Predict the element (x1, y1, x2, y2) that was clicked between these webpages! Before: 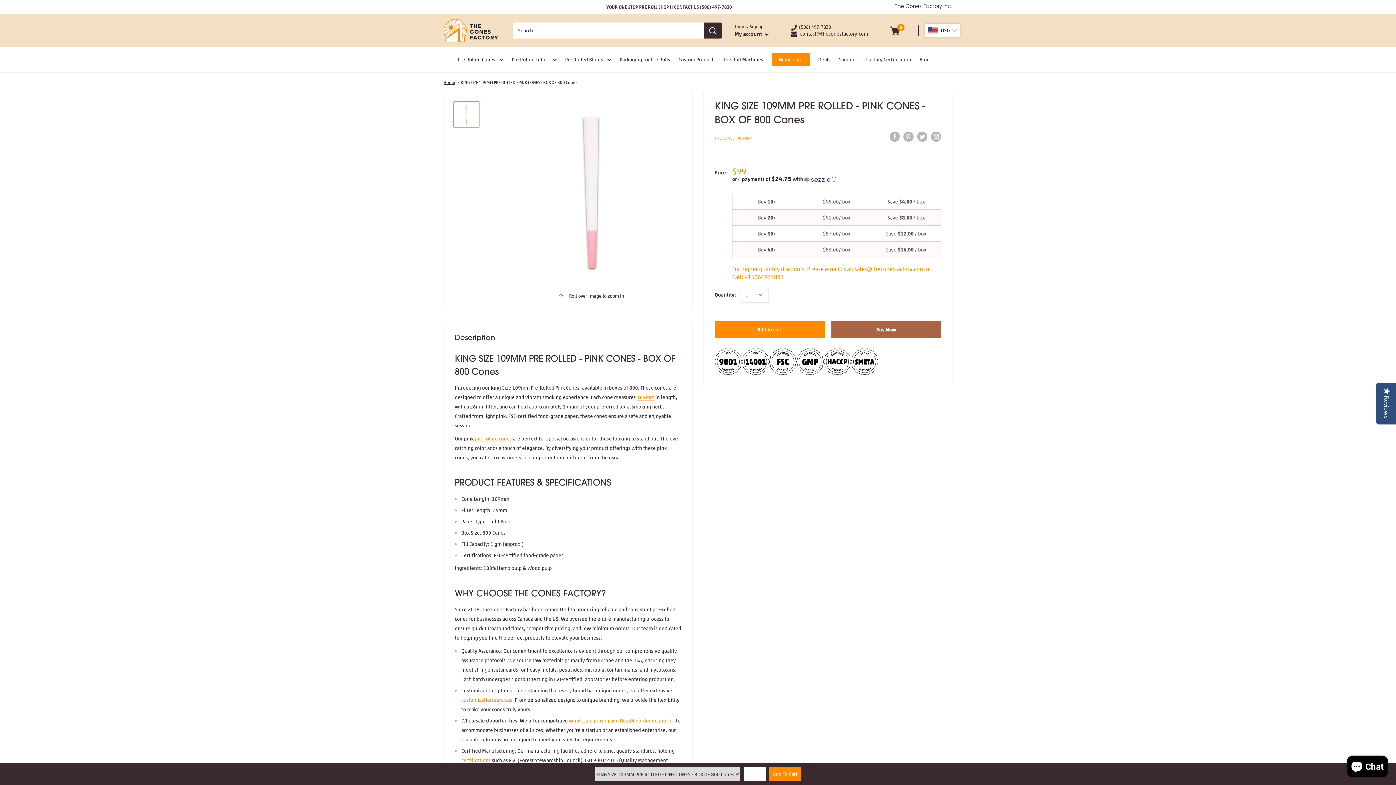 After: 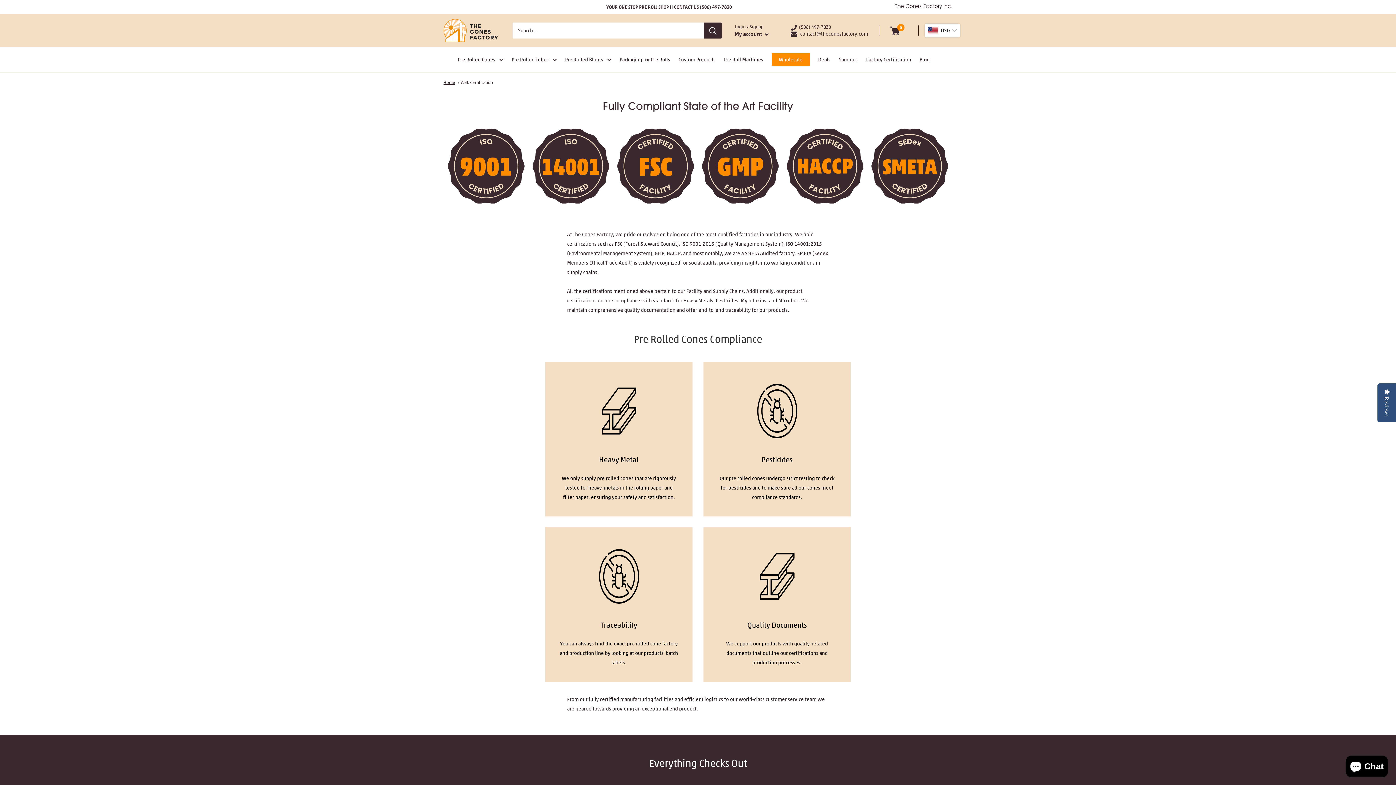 Action: label: Factory Certification bbox: (866, 54, 911, 64)